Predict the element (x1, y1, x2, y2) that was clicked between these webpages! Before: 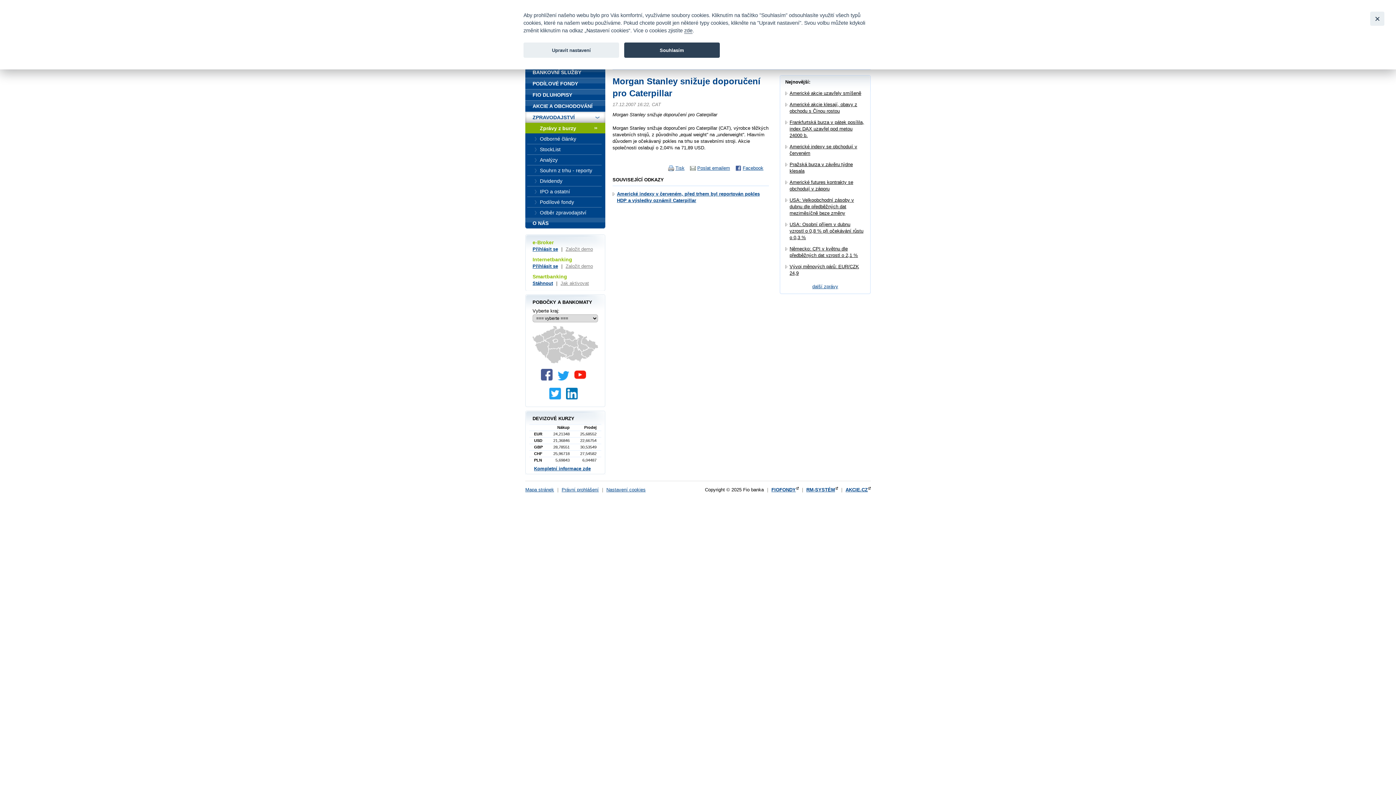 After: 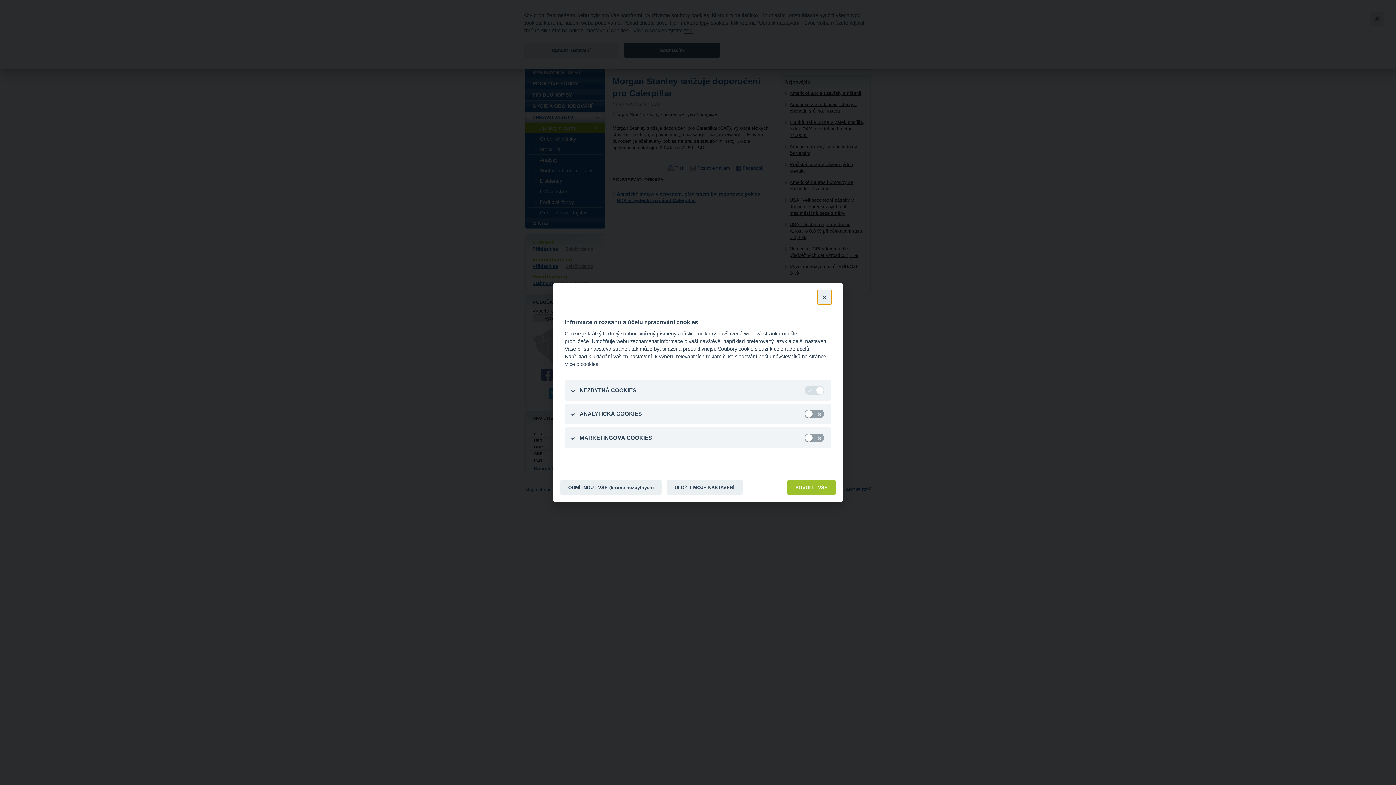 Action: label: Nastavení cookies bbox: (606, 487, 645, 492)